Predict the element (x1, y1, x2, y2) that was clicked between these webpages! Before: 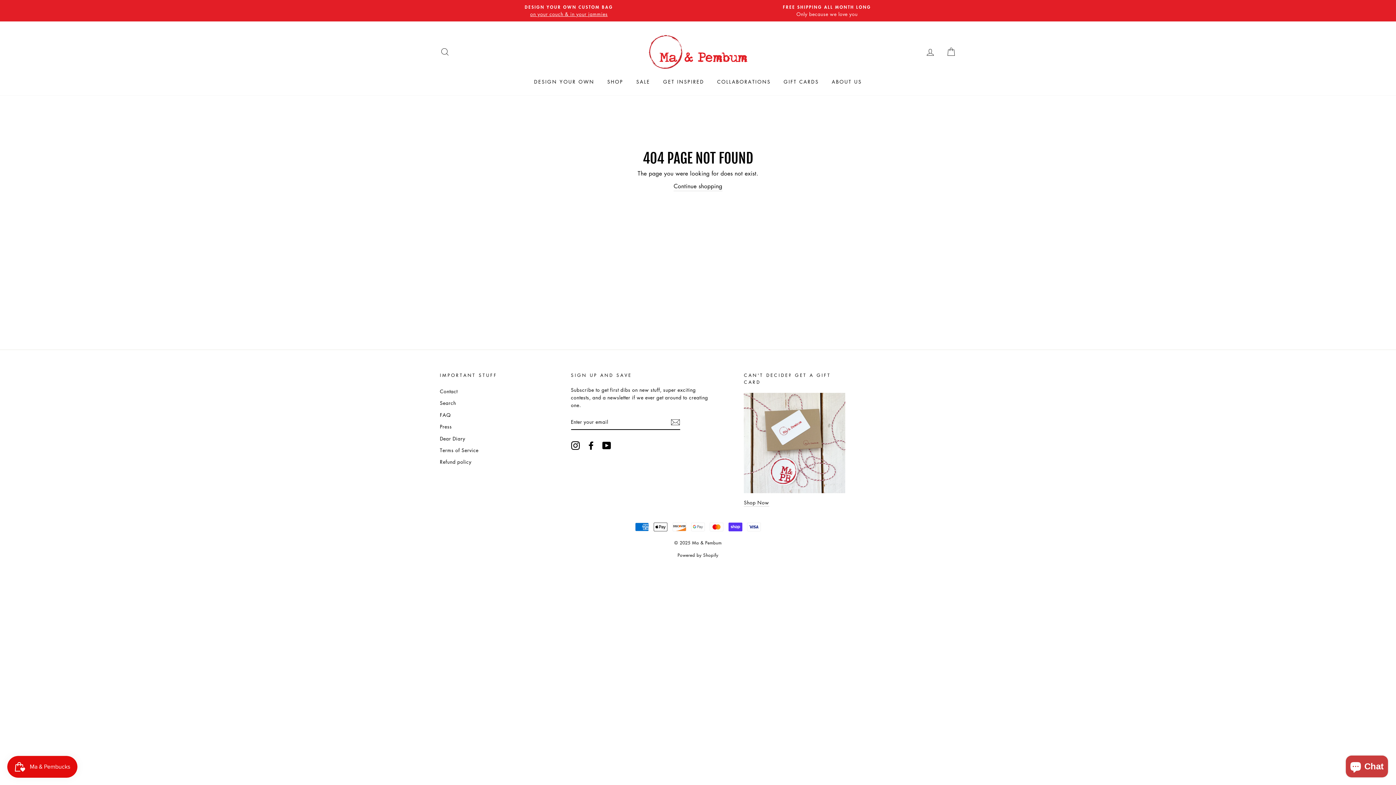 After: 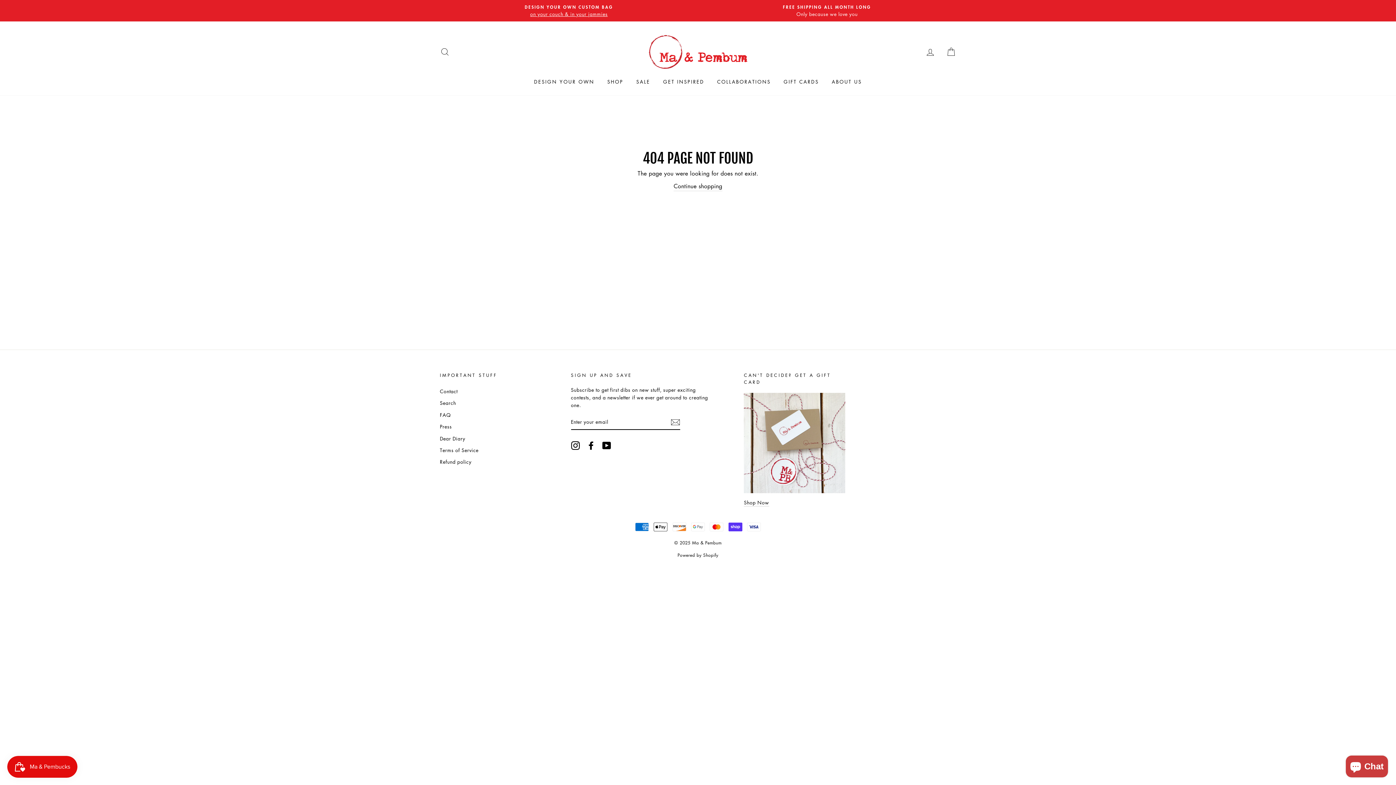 Action: bbox: (571, 441, 579, 450) label: Instagram